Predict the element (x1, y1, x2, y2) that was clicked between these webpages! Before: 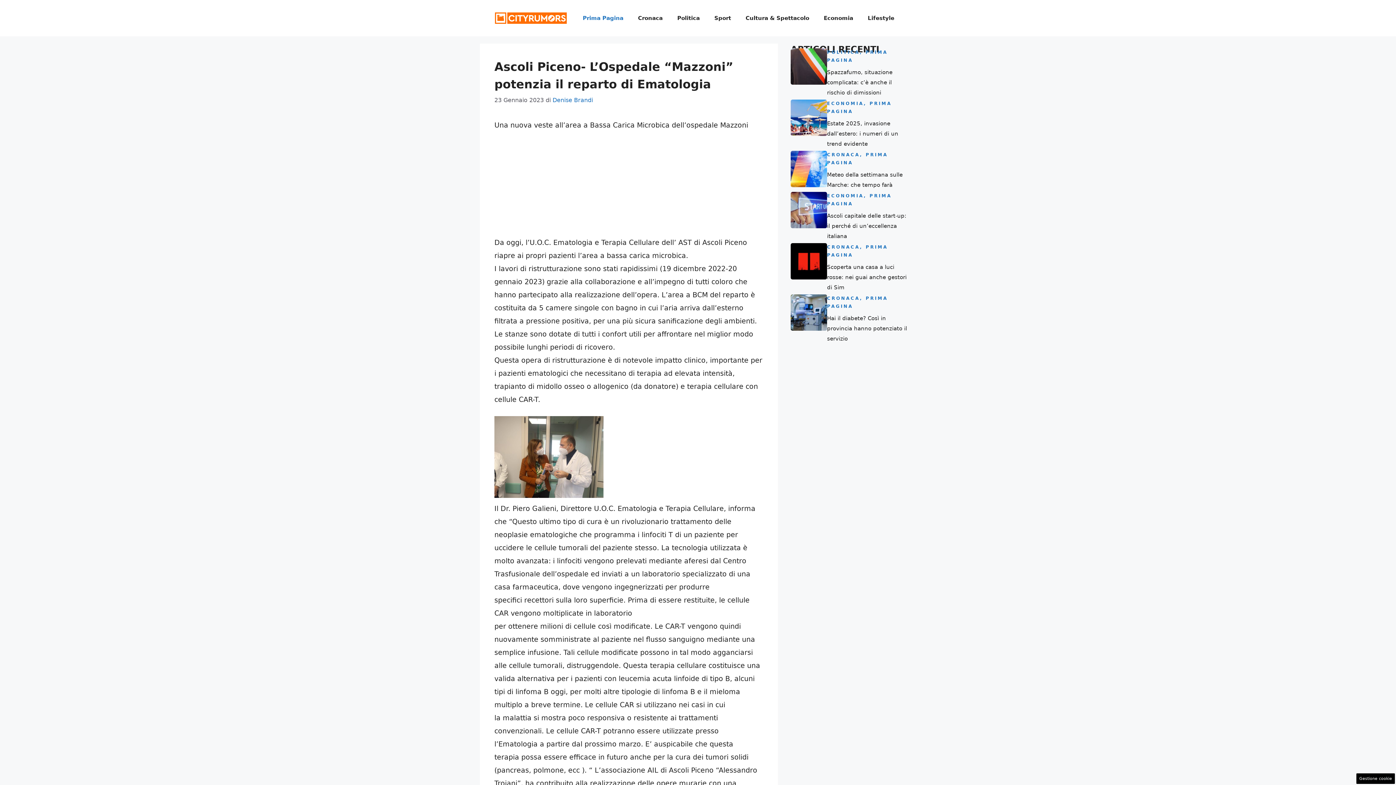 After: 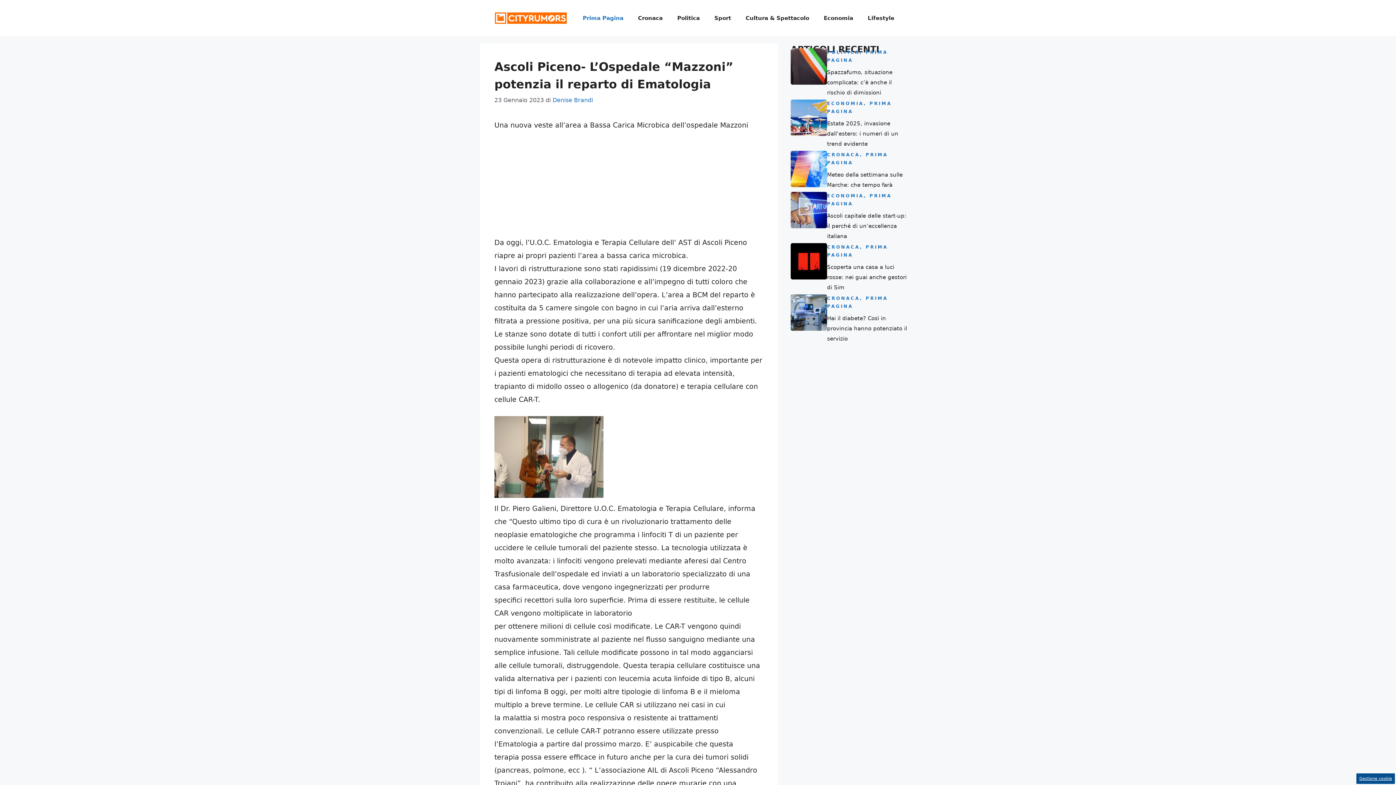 Action: bbox: (1356, 773, 1395, 784) label: Gestione cookie